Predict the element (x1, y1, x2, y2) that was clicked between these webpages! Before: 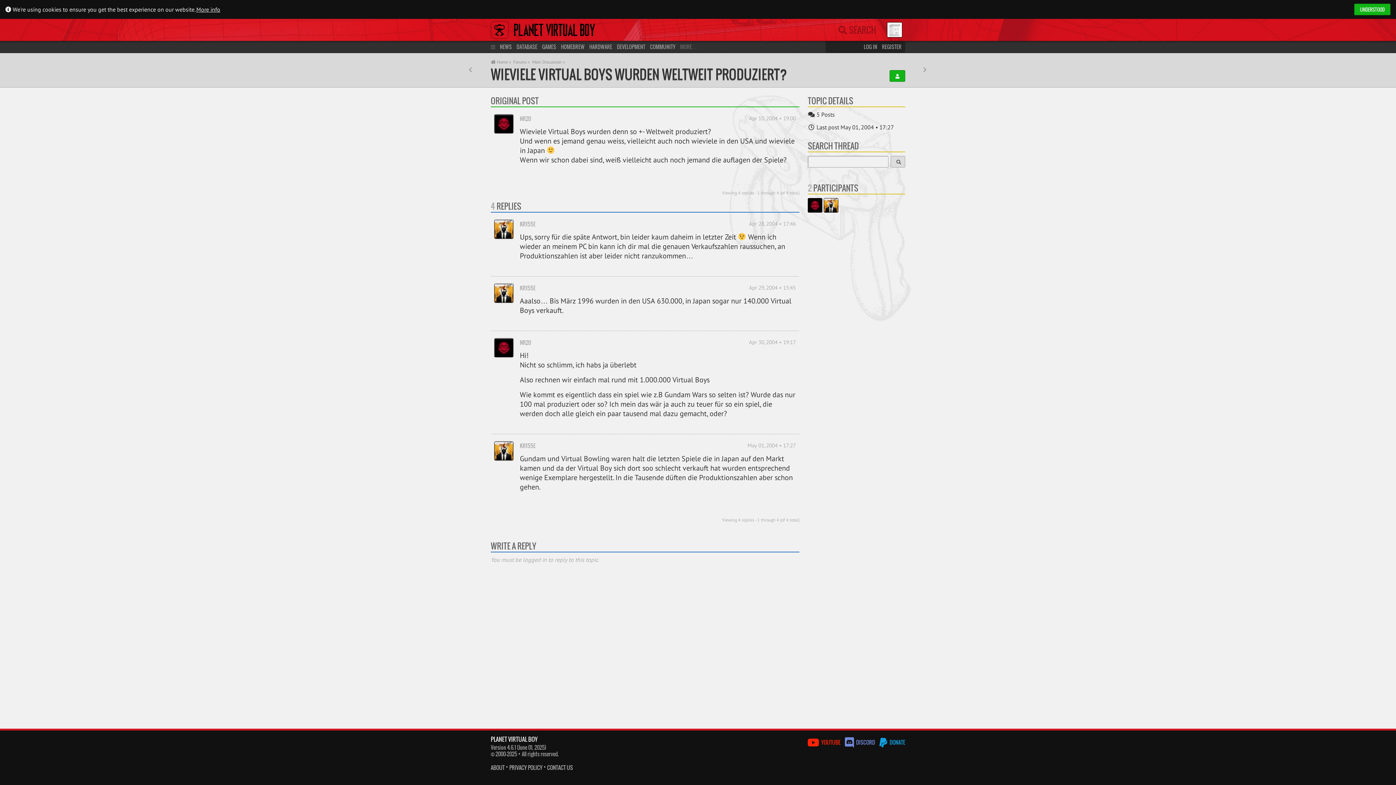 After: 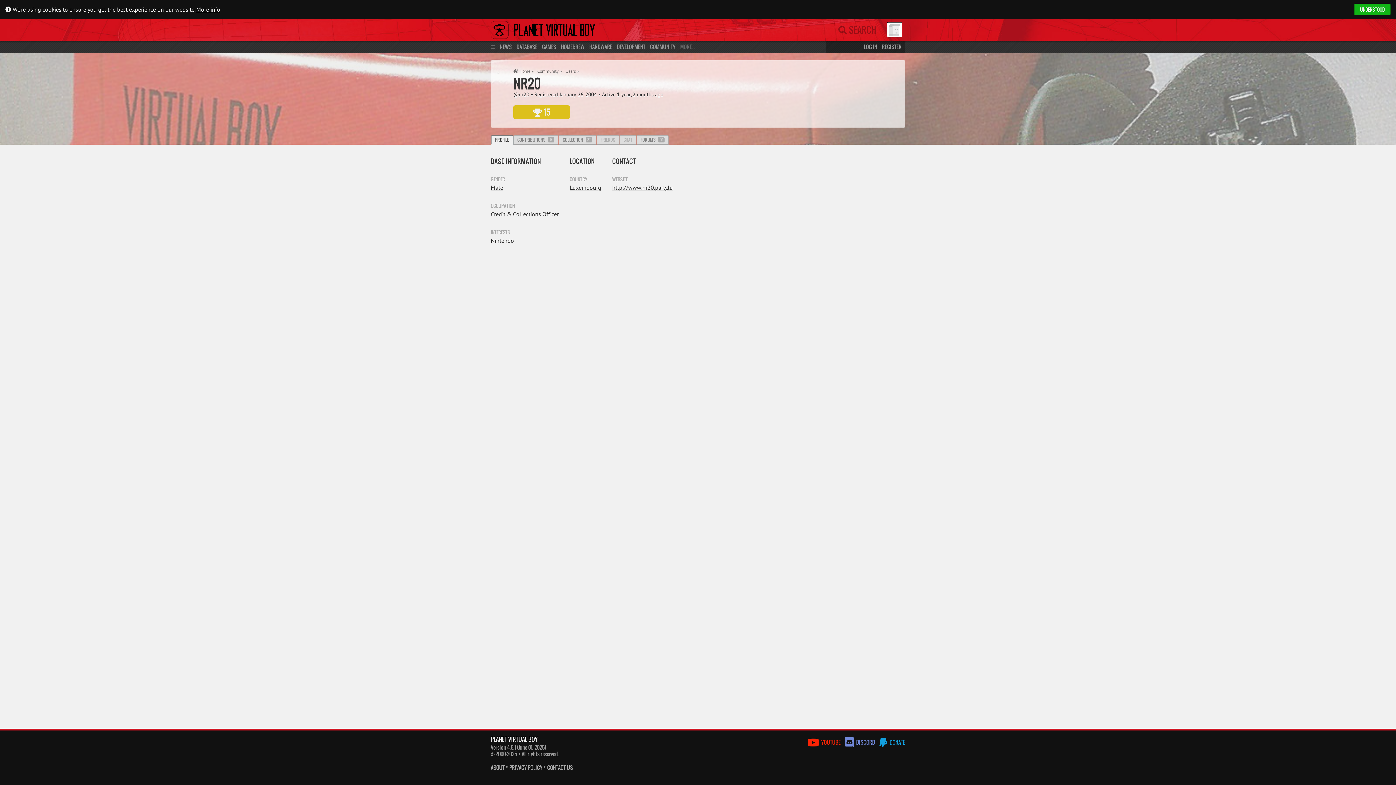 Action: bbox: (520, 114, 531, 122) label: NR20